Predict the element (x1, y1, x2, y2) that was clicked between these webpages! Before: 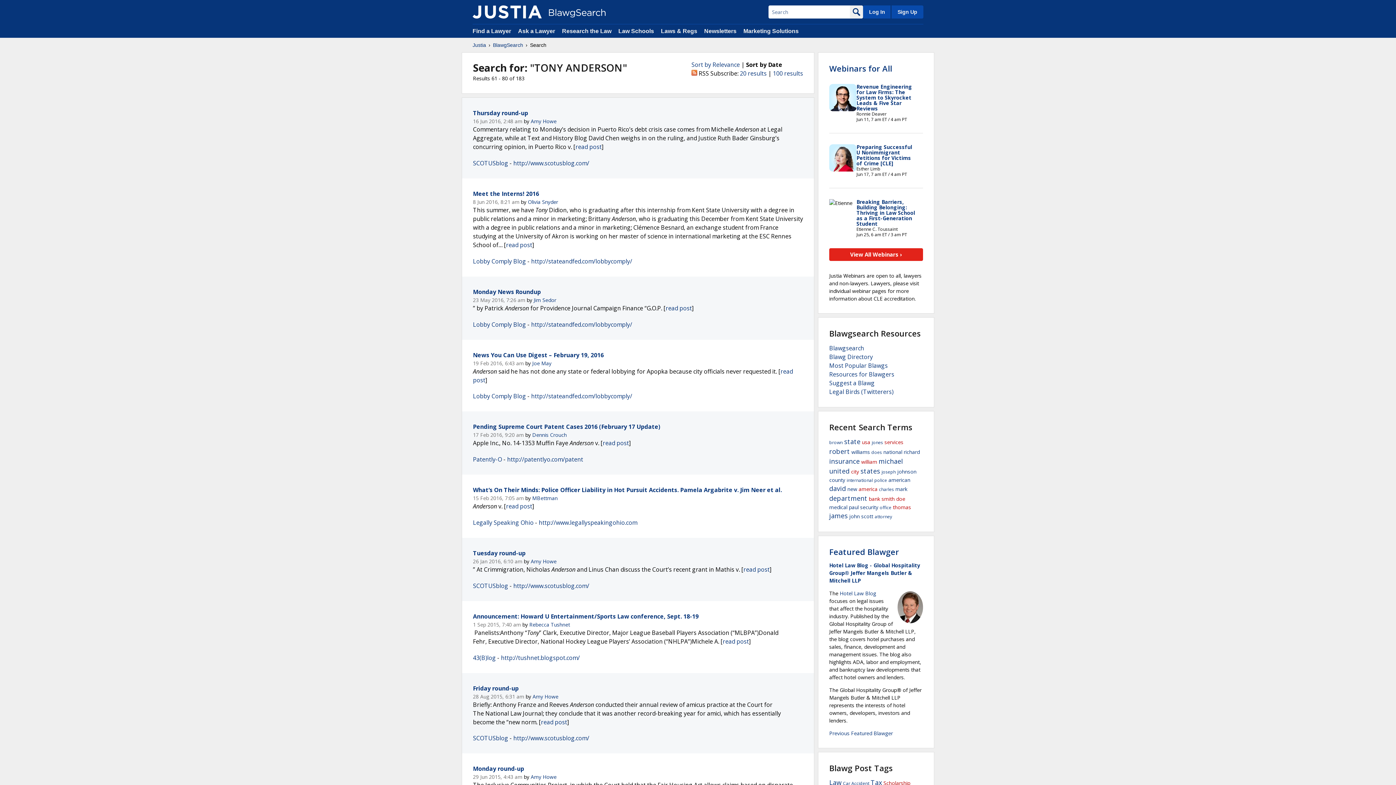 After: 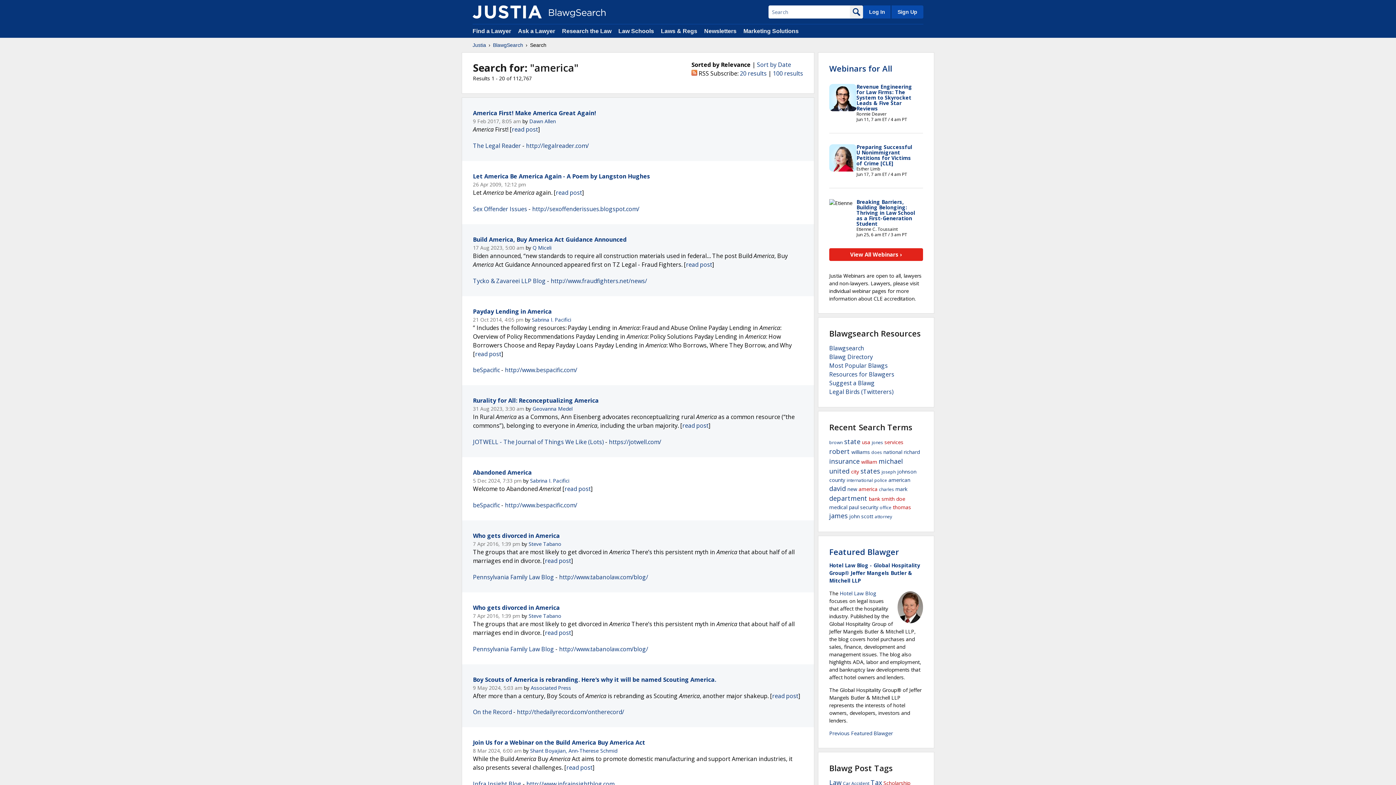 Action: label: america bbox: (858, 485, 877, 492)